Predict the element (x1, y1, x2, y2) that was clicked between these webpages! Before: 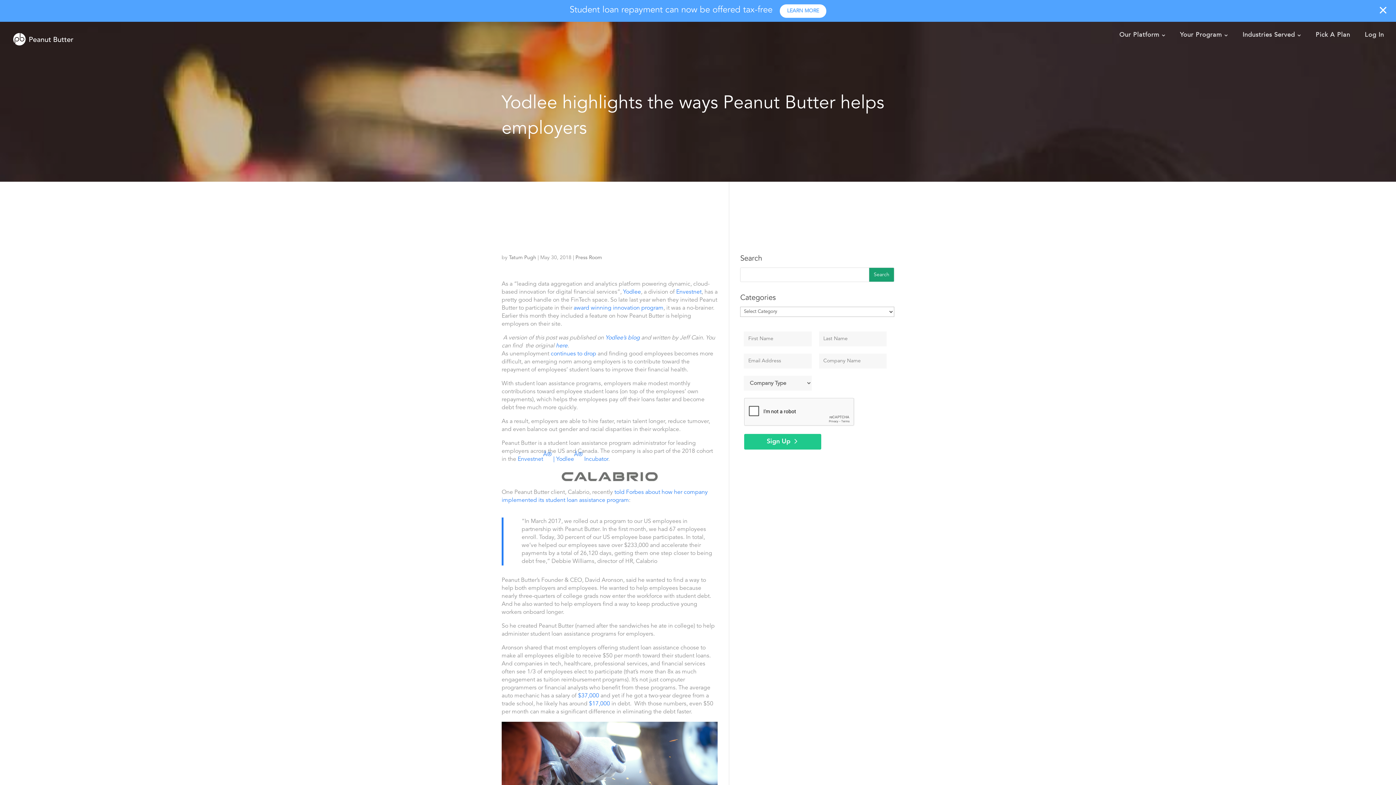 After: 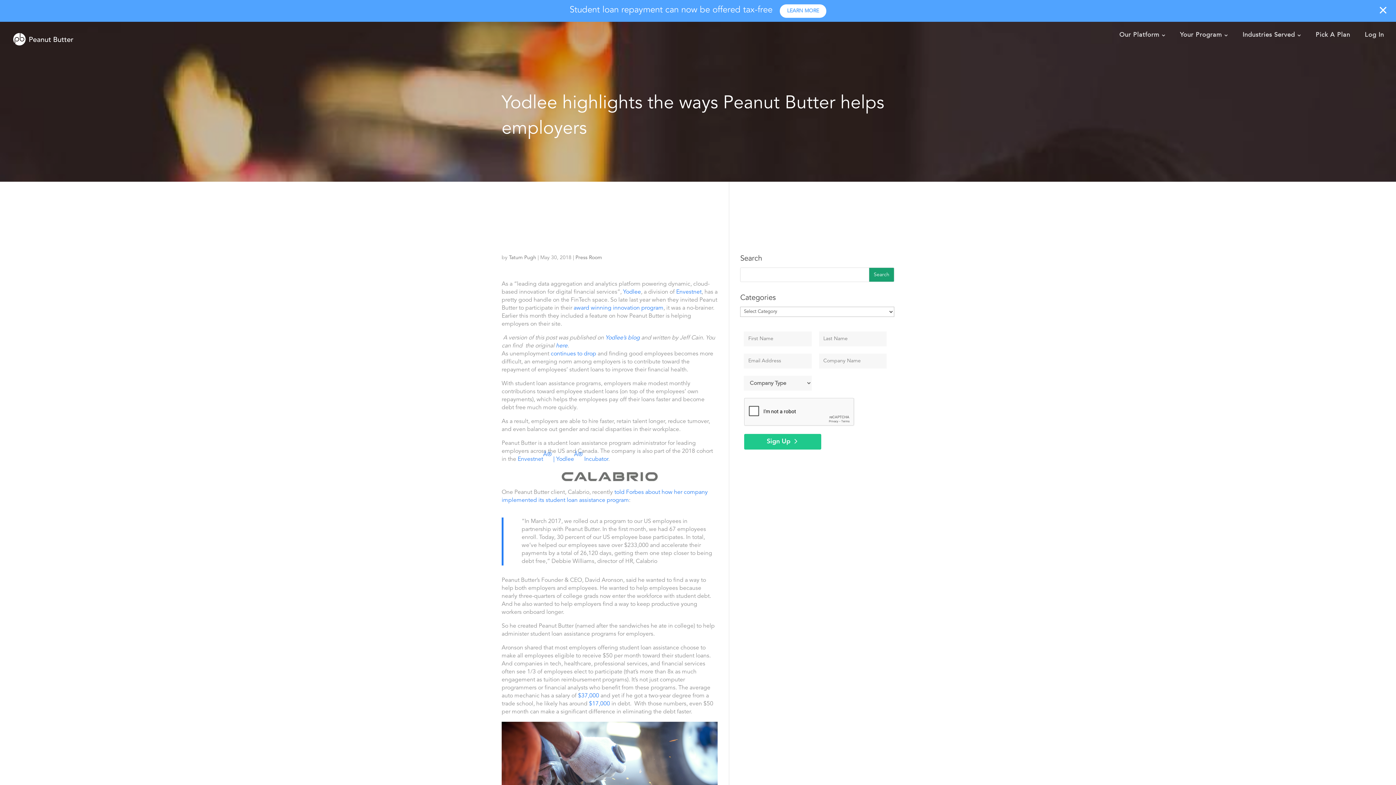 Action: label: $17,000 bbox: (589, 701, 610, 707)